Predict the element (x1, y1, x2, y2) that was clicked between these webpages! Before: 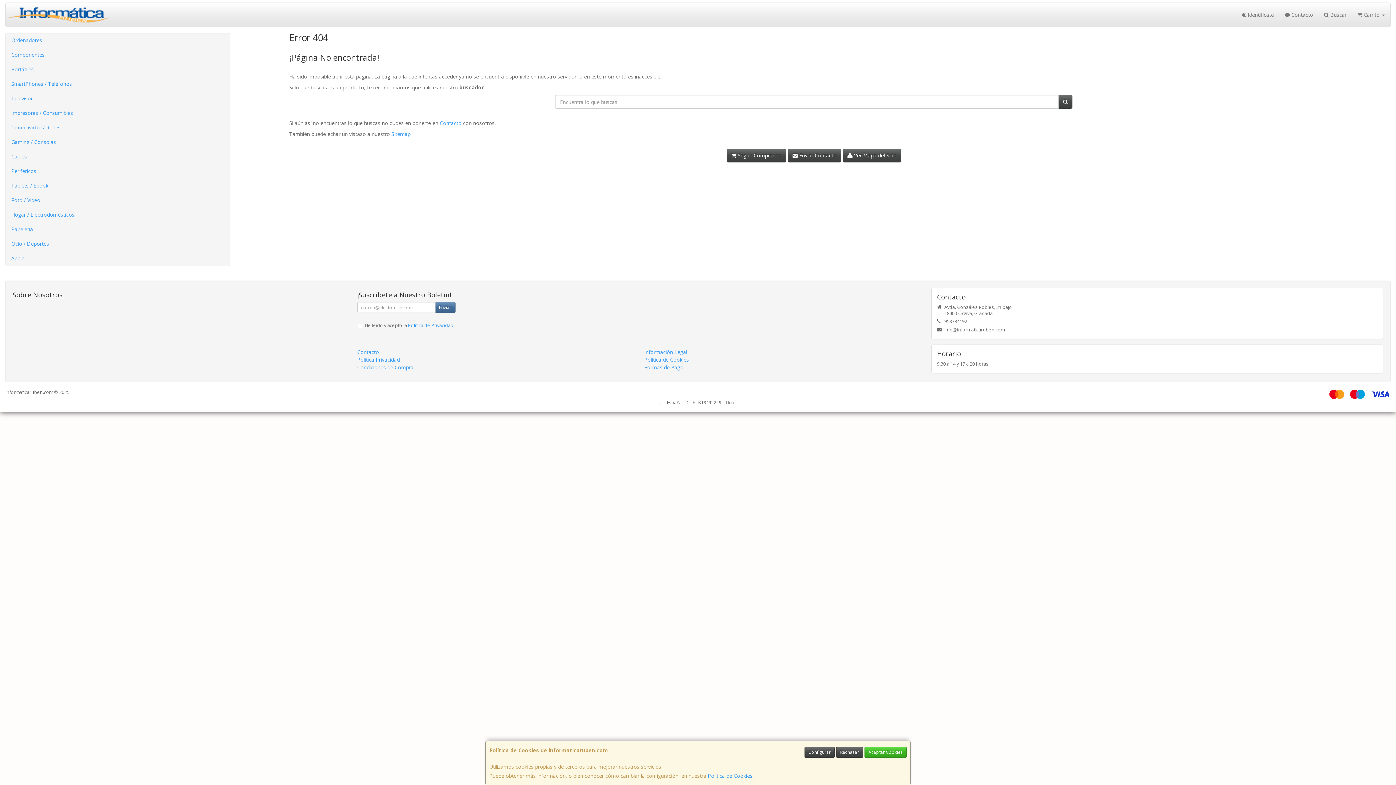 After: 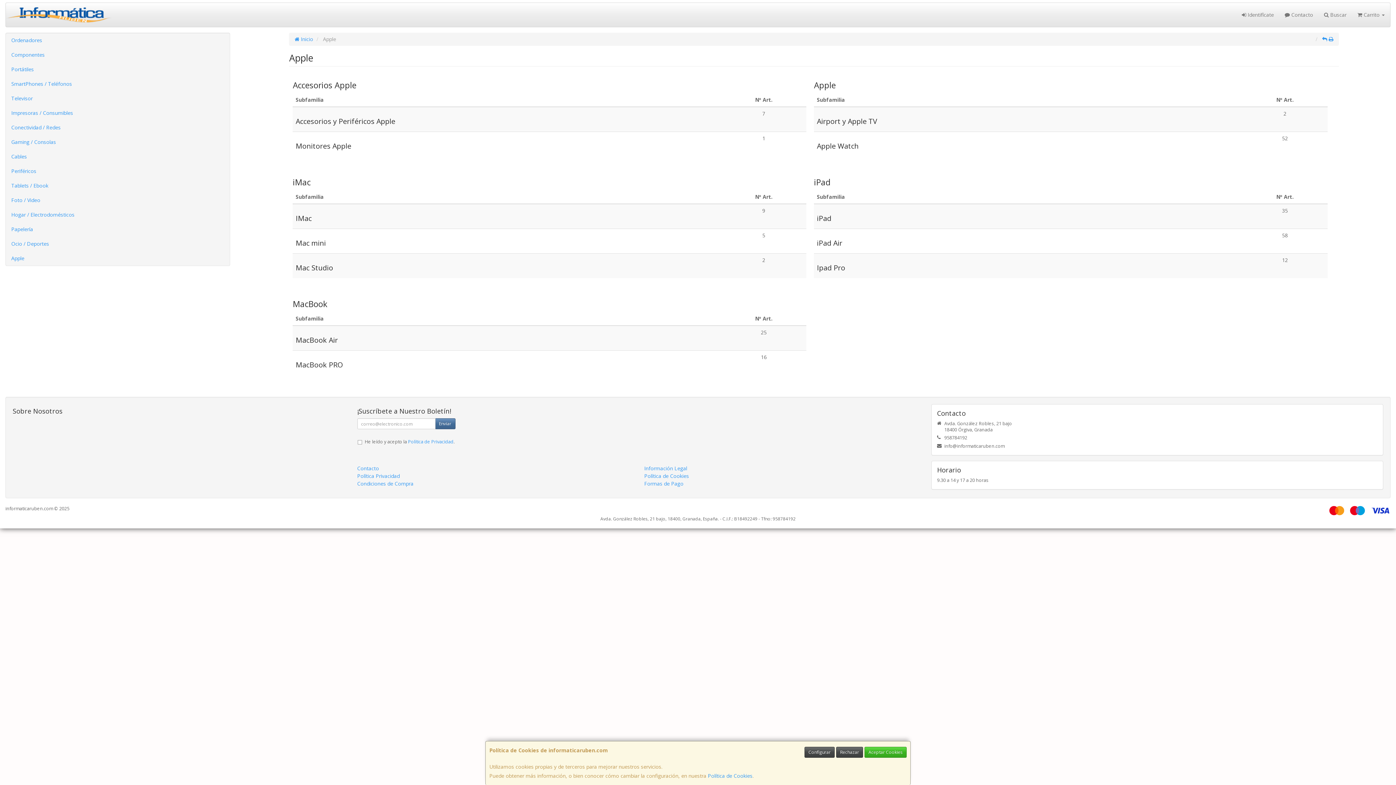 Action: bbox: (5, 251, 229, 265) label: Apple